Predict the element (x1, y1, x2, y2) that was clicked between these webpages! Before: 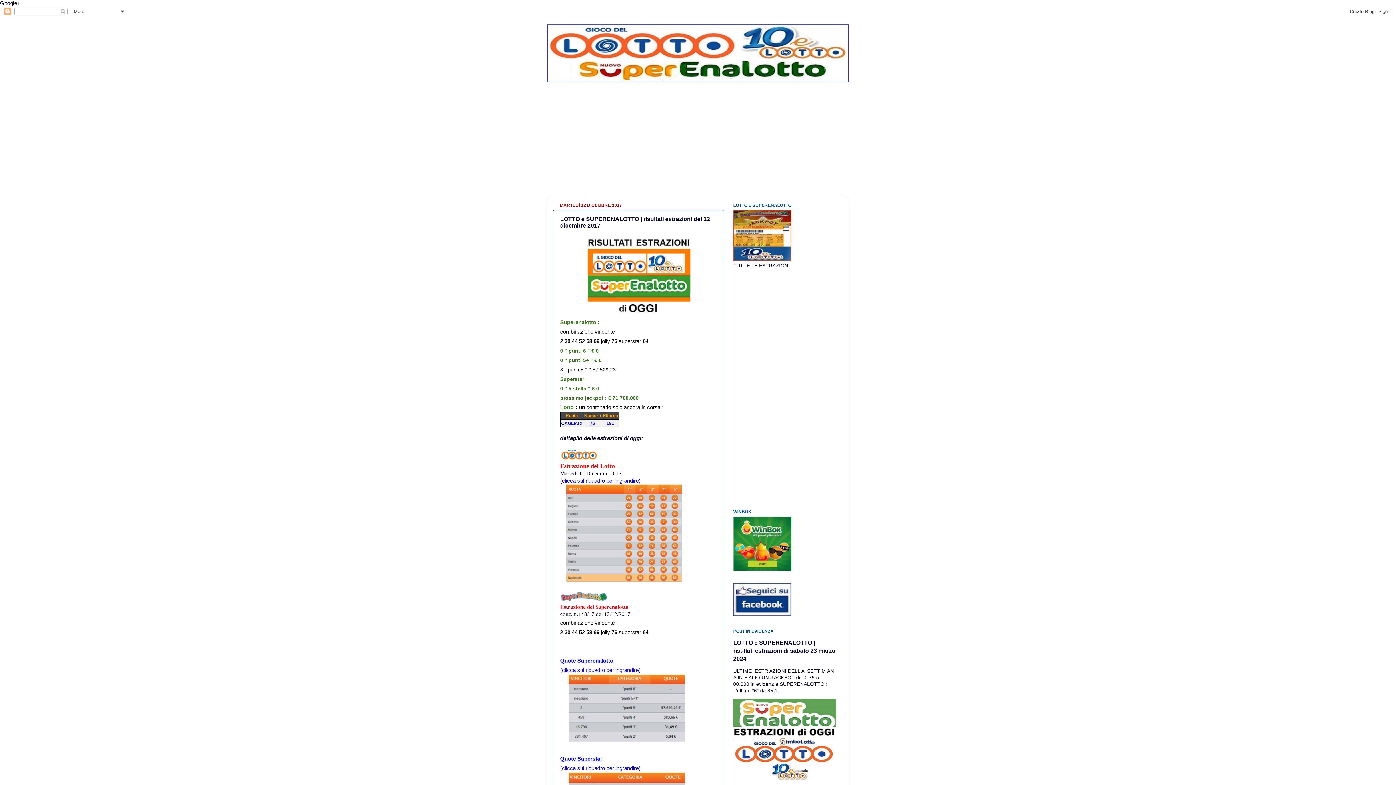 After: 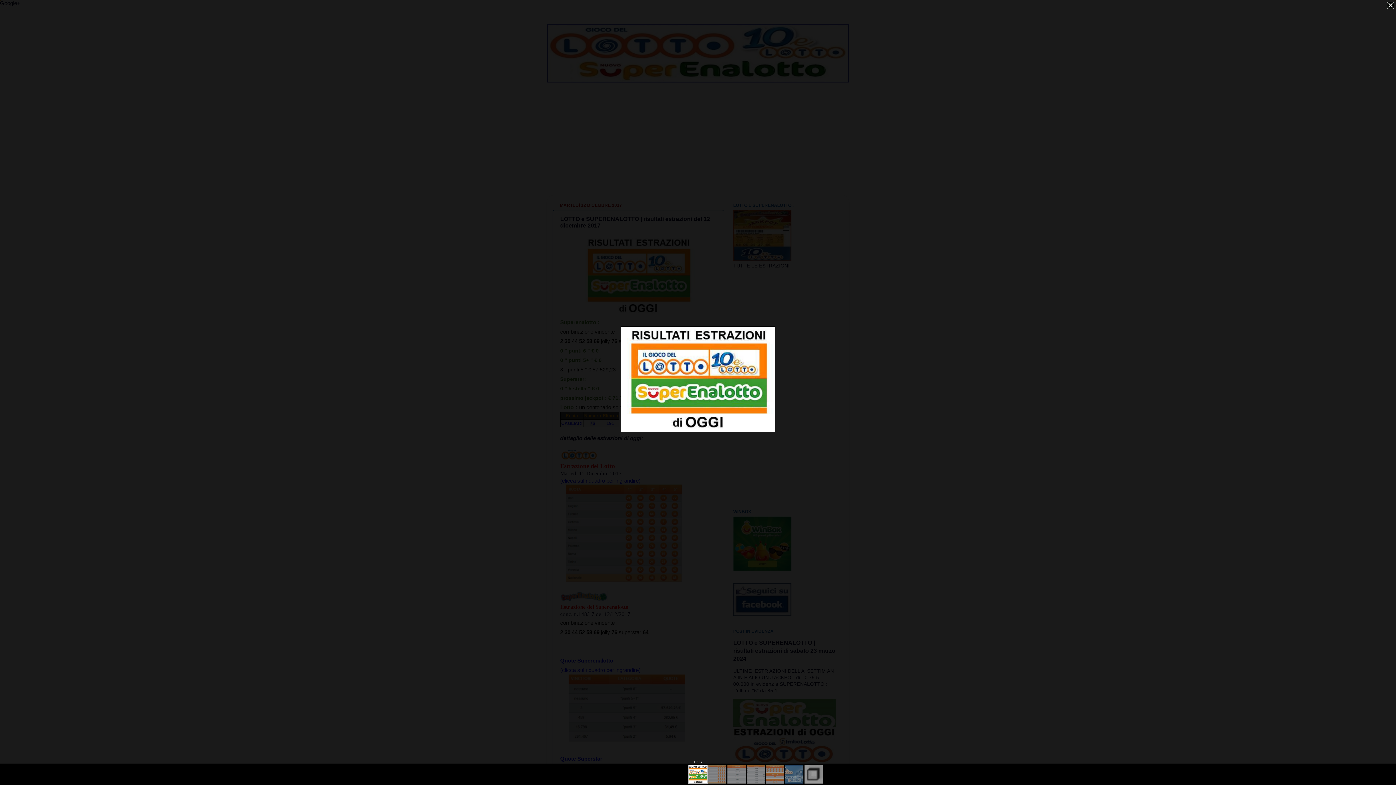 Action: bbox: (580, 311, 696, 316)